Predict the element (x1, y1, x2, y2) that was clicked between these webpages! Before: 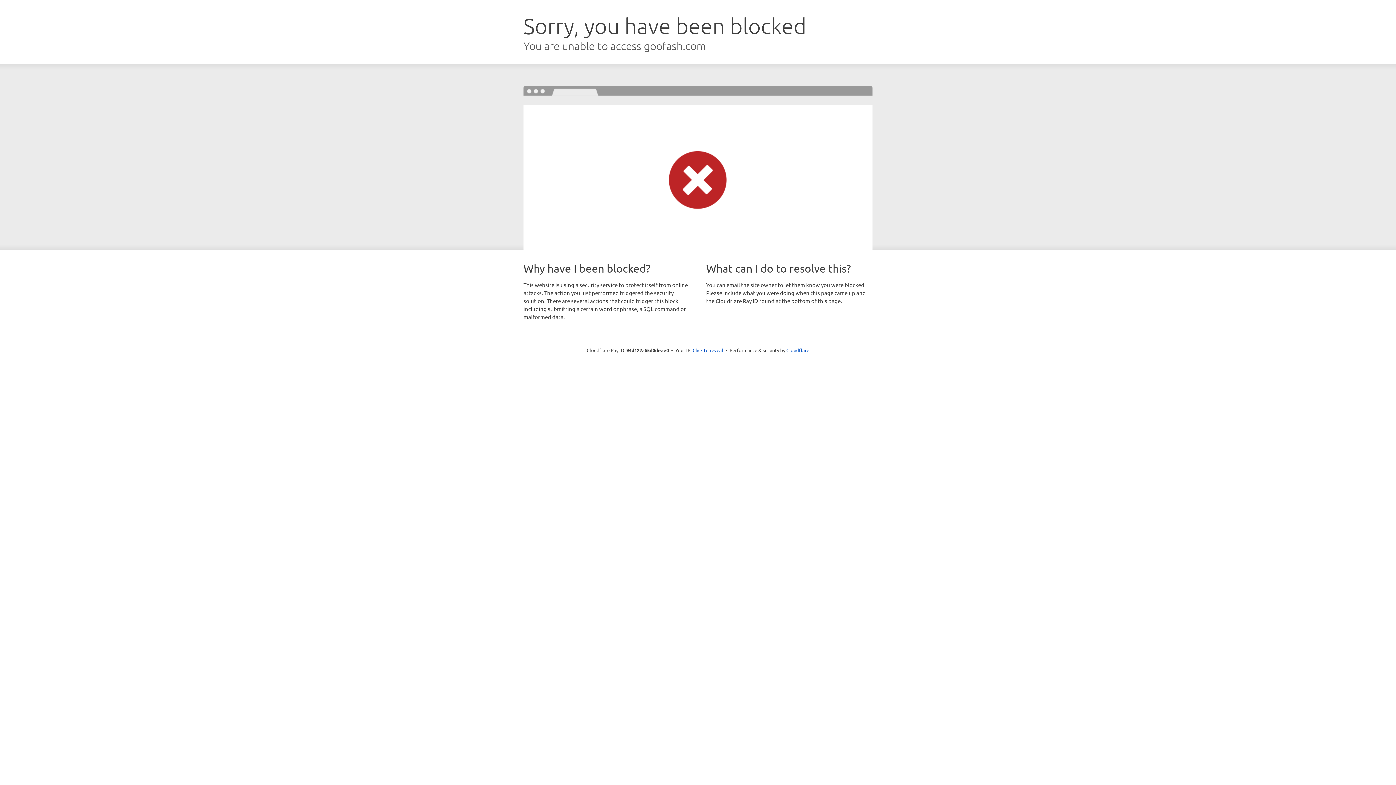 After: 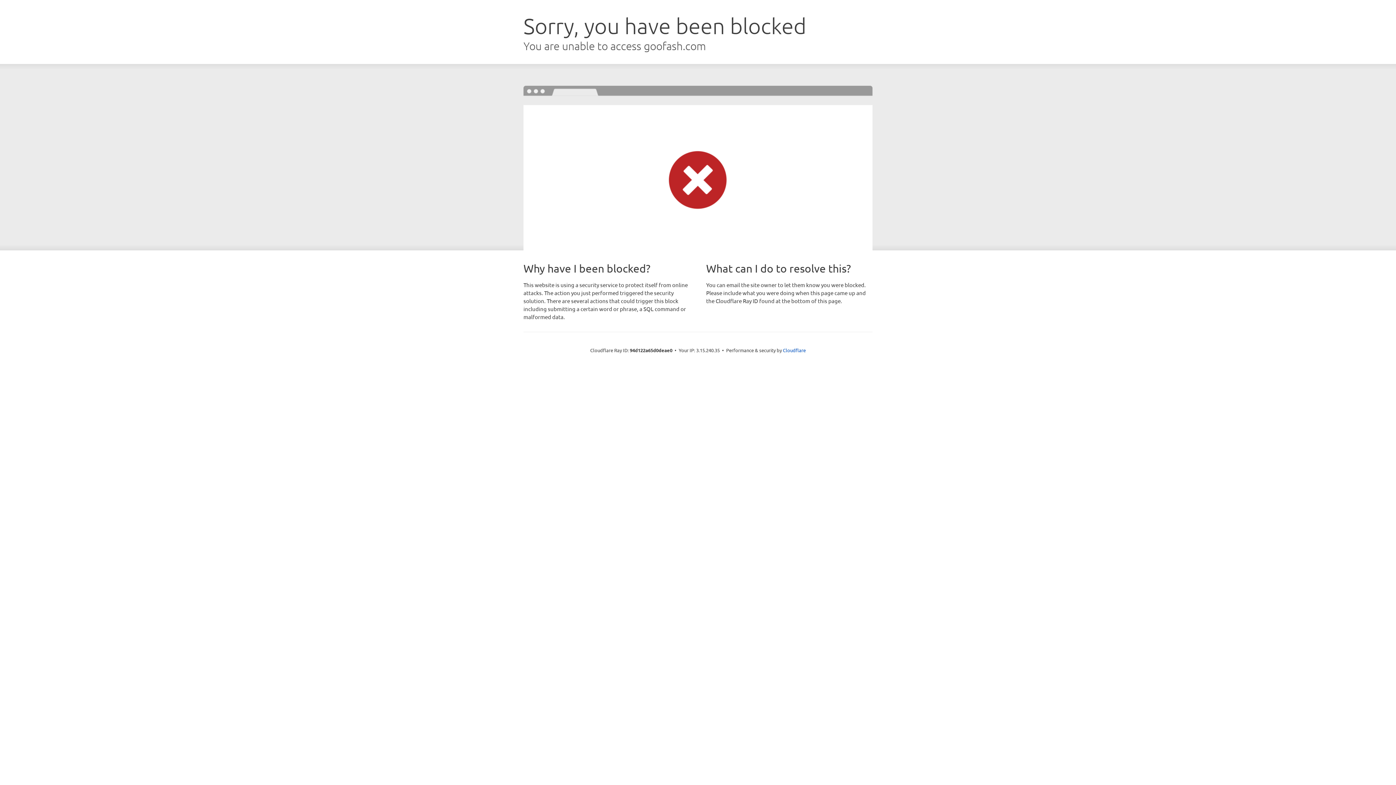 Action: label: Click to reveal bbox: (692, 346, 723, 353)